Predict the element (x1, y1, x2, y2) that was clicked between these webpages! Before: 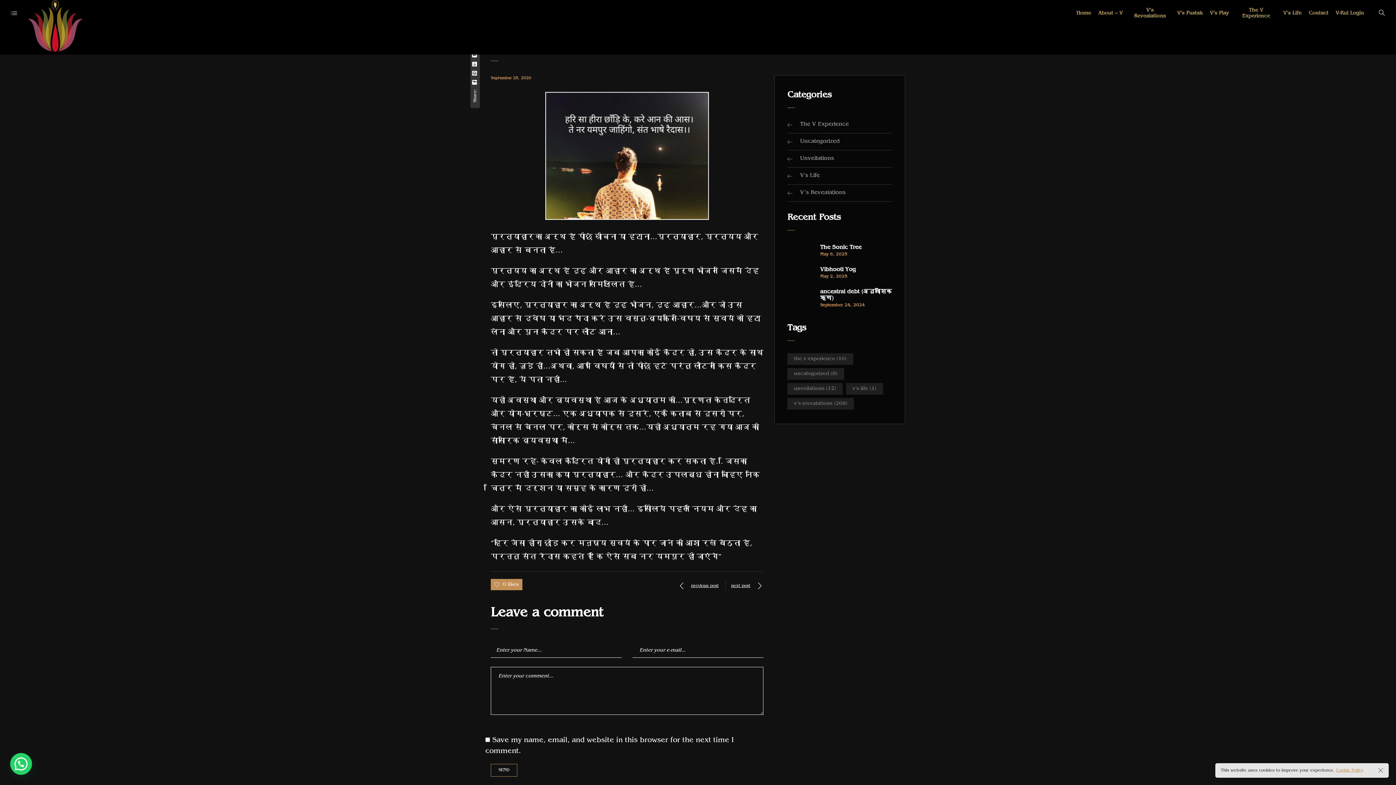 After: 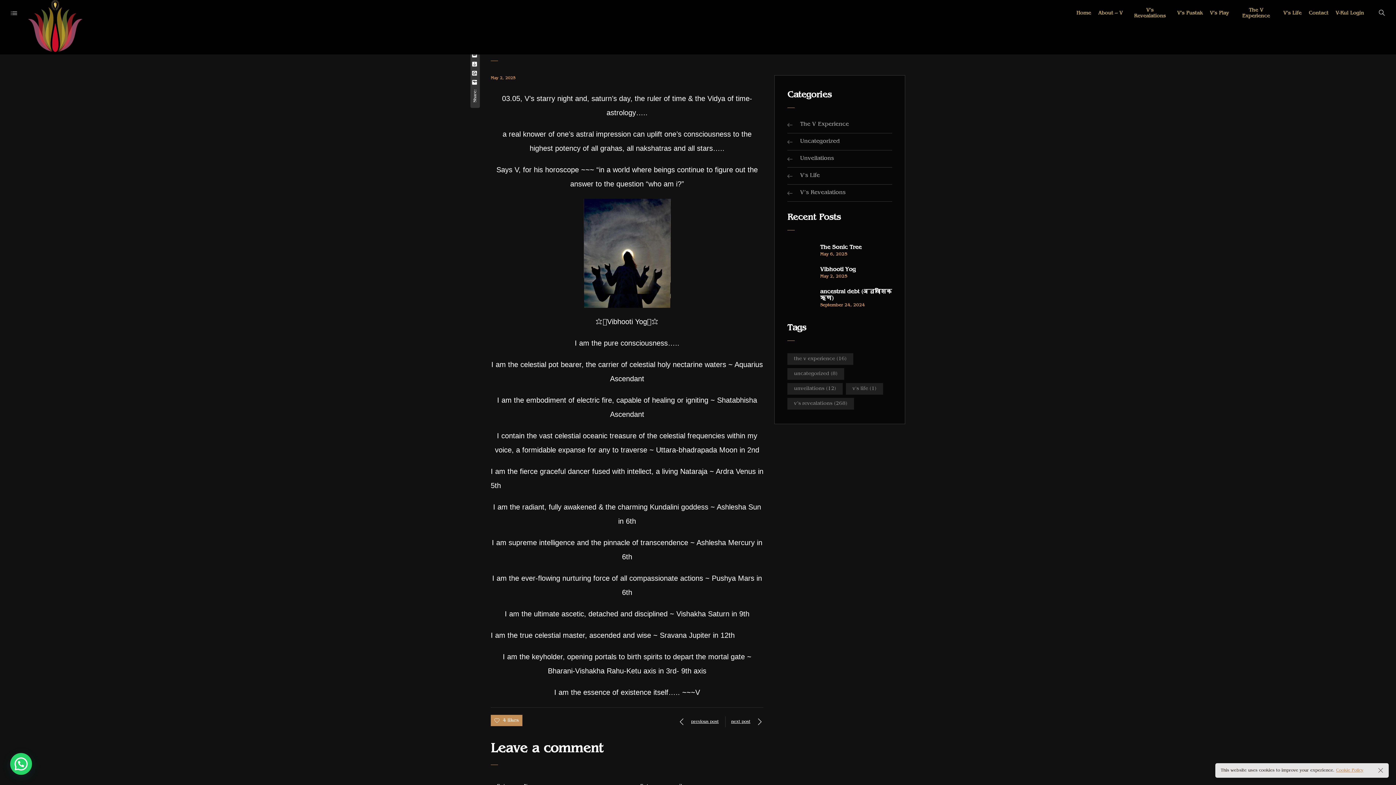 Action: label: Vibhooti Yog bbox: (820, 266, 892, 273)